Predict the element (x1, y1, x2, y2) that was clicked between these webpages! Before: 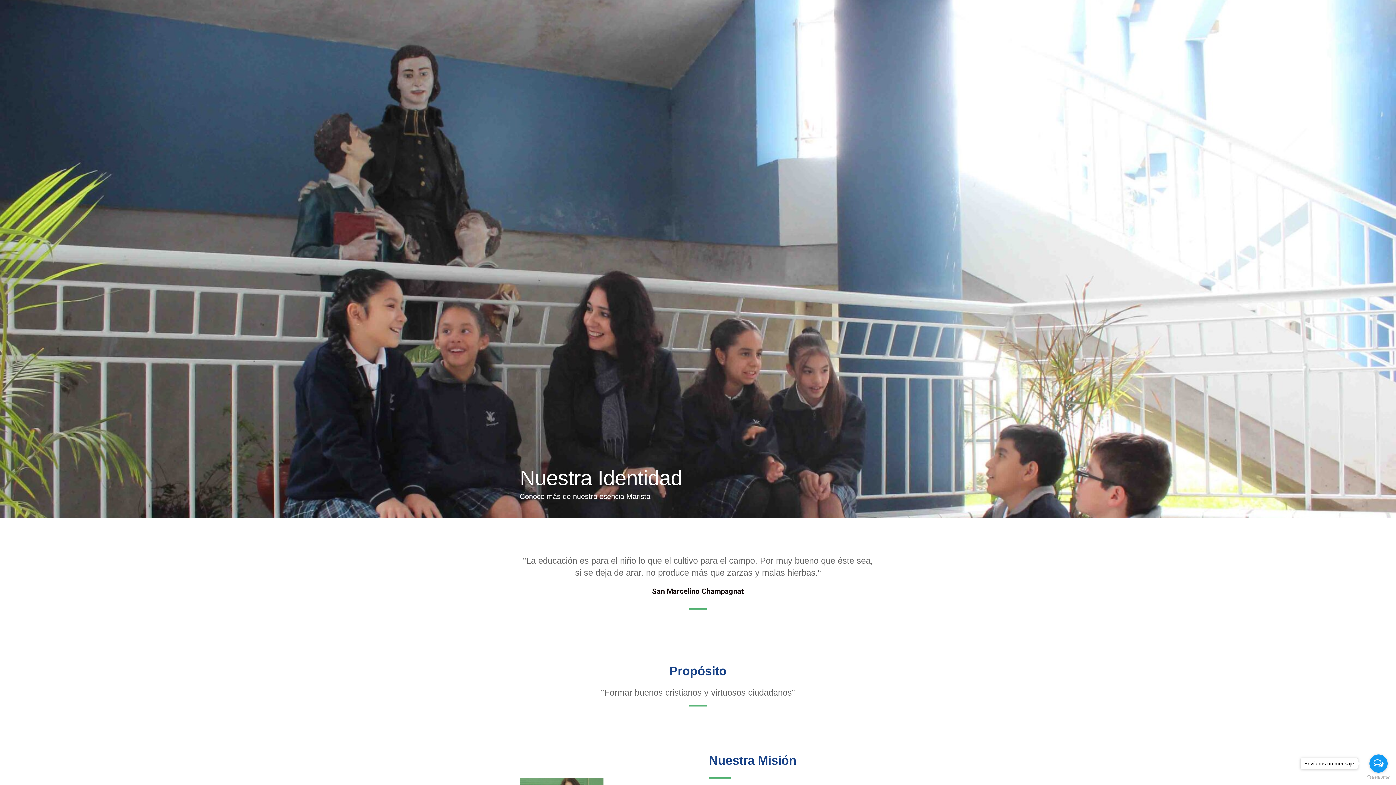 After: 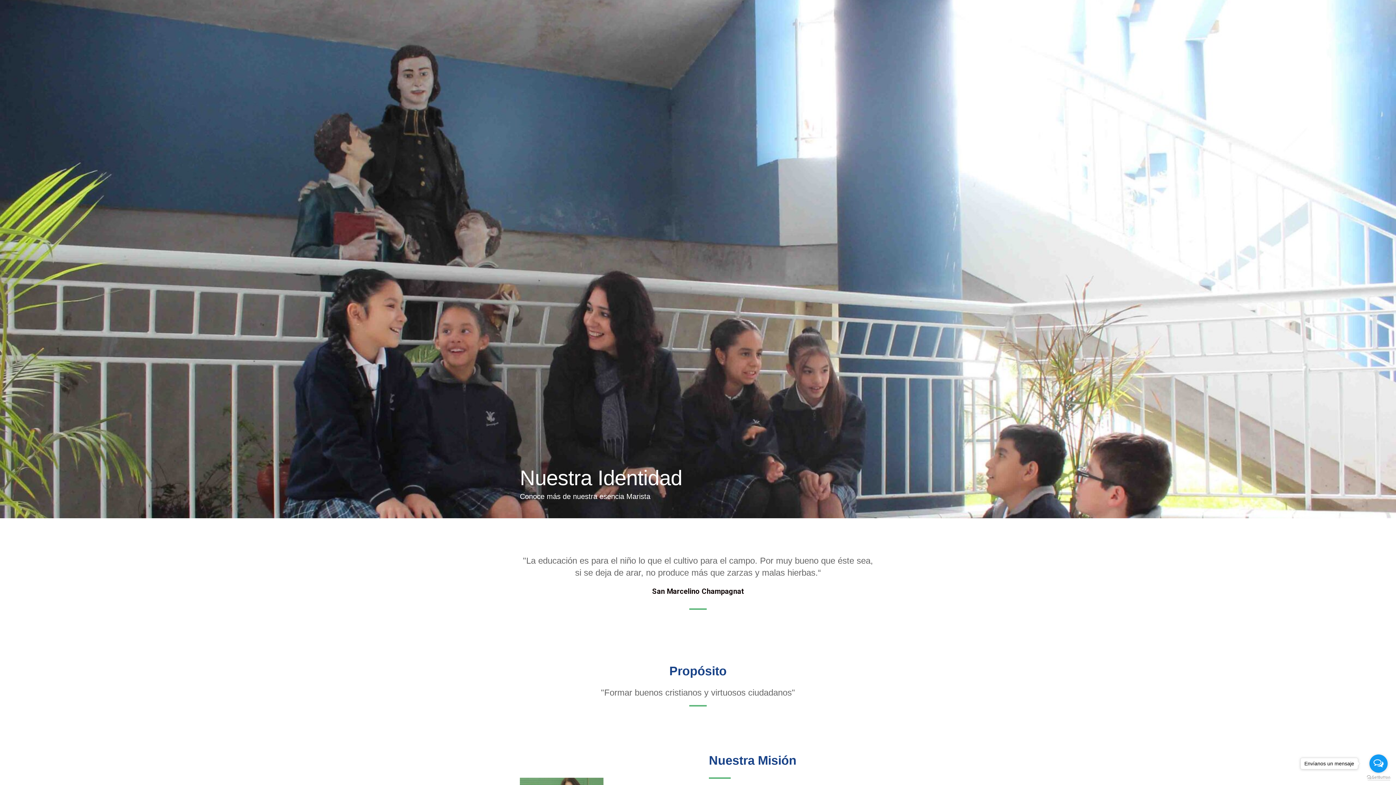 Action: bbox: (1367, 775, 1390, 780) label: Go to GetButton.io website